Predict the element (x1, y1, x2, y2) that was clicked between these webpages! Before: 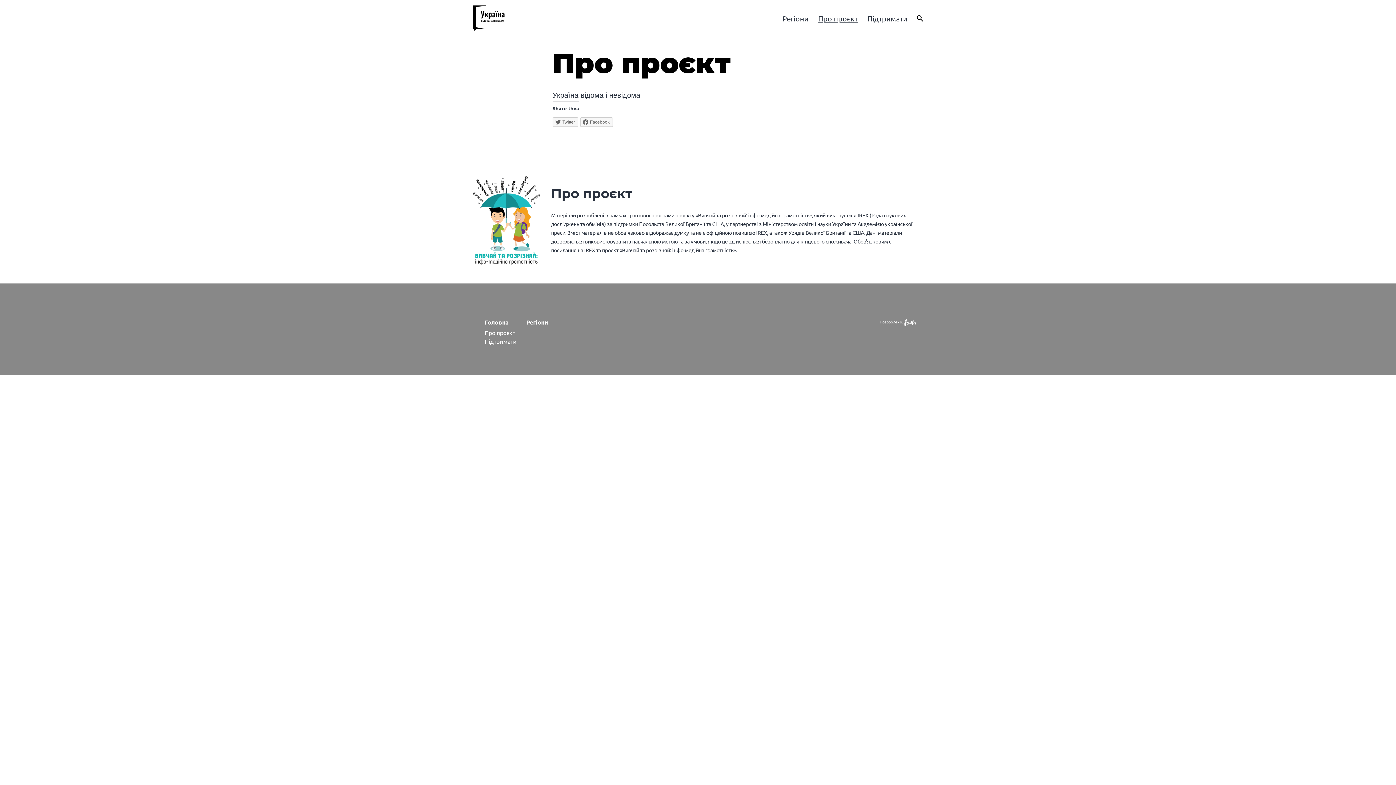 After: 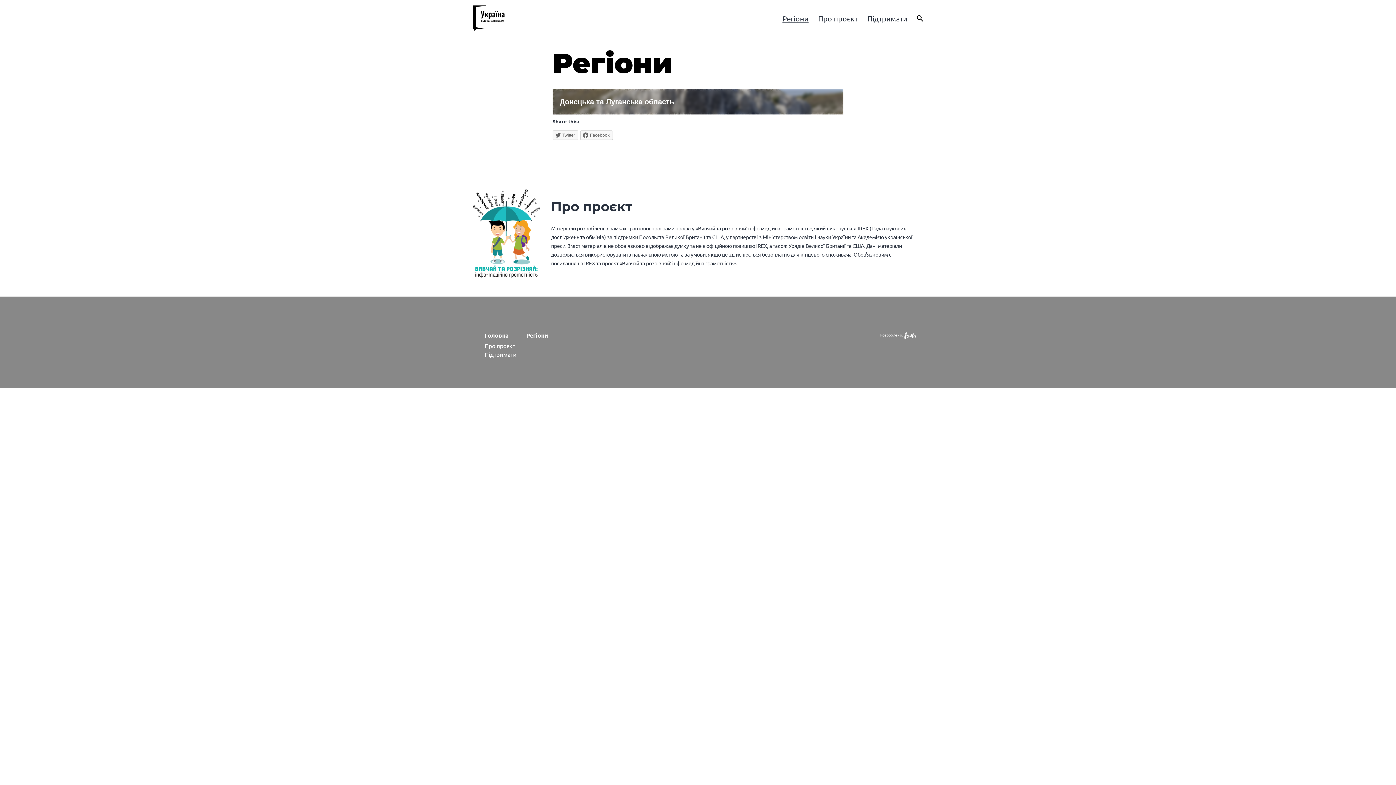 Action: label: Регіони bbox: (521, 318, 553, 326)